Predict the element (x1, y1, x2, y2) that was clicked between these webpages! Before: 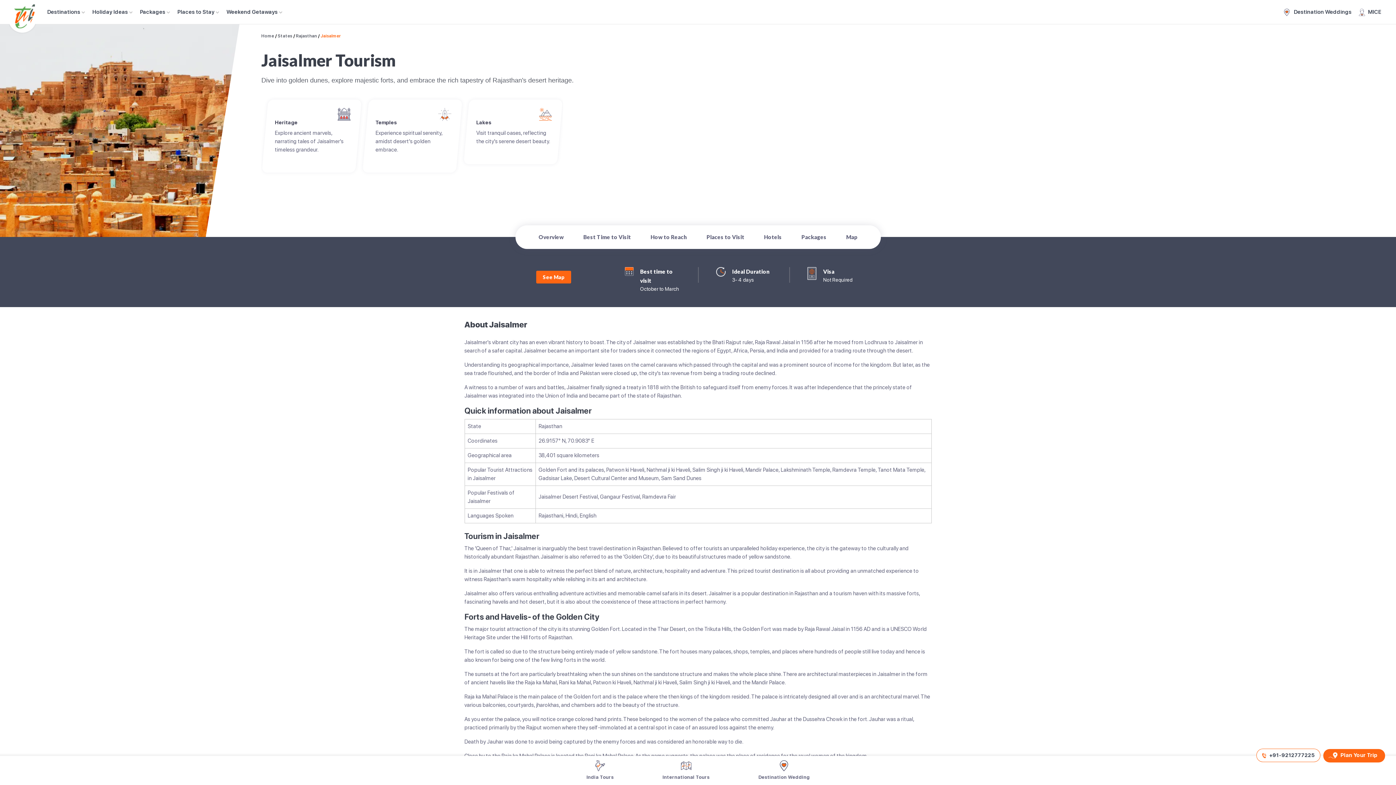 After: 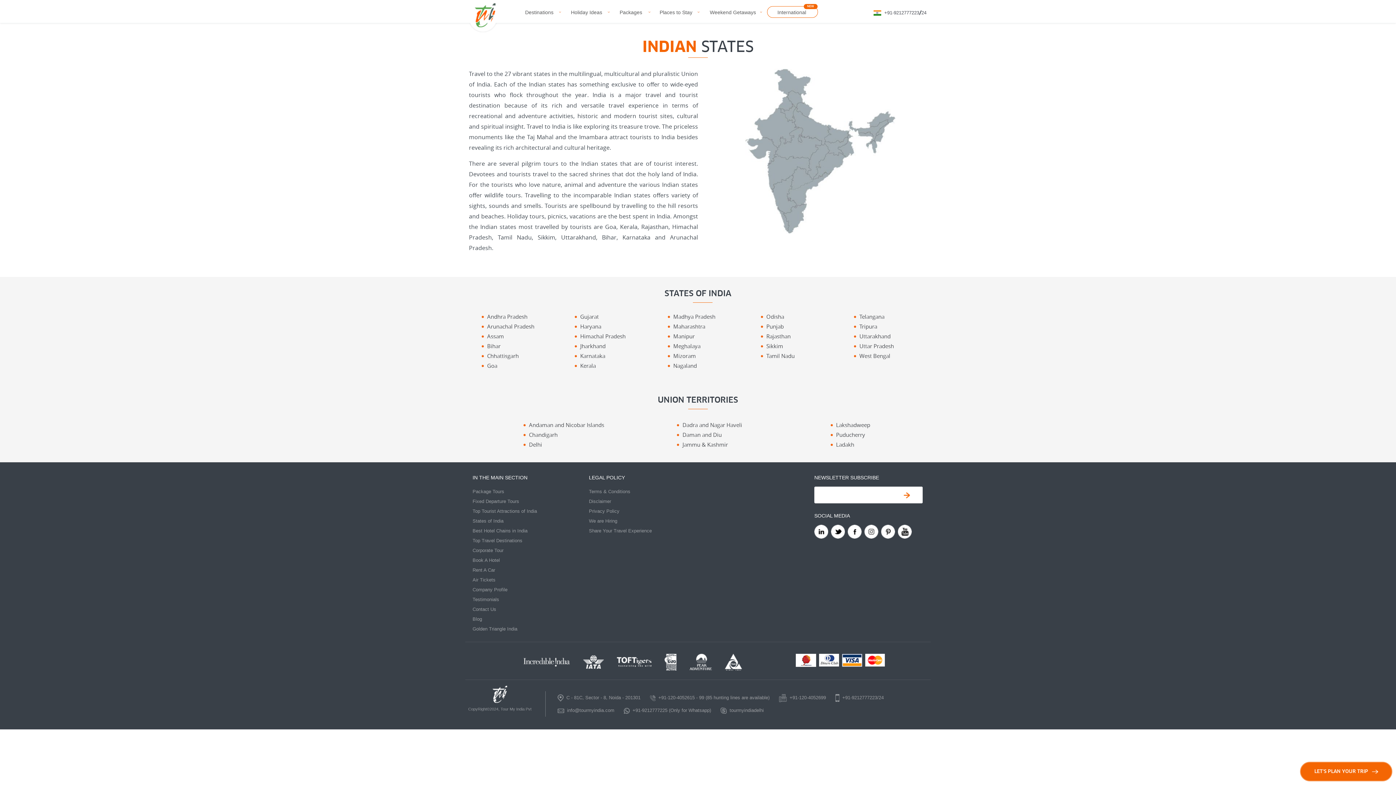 Action: label: States bbox: (277, 33, 292, 38)